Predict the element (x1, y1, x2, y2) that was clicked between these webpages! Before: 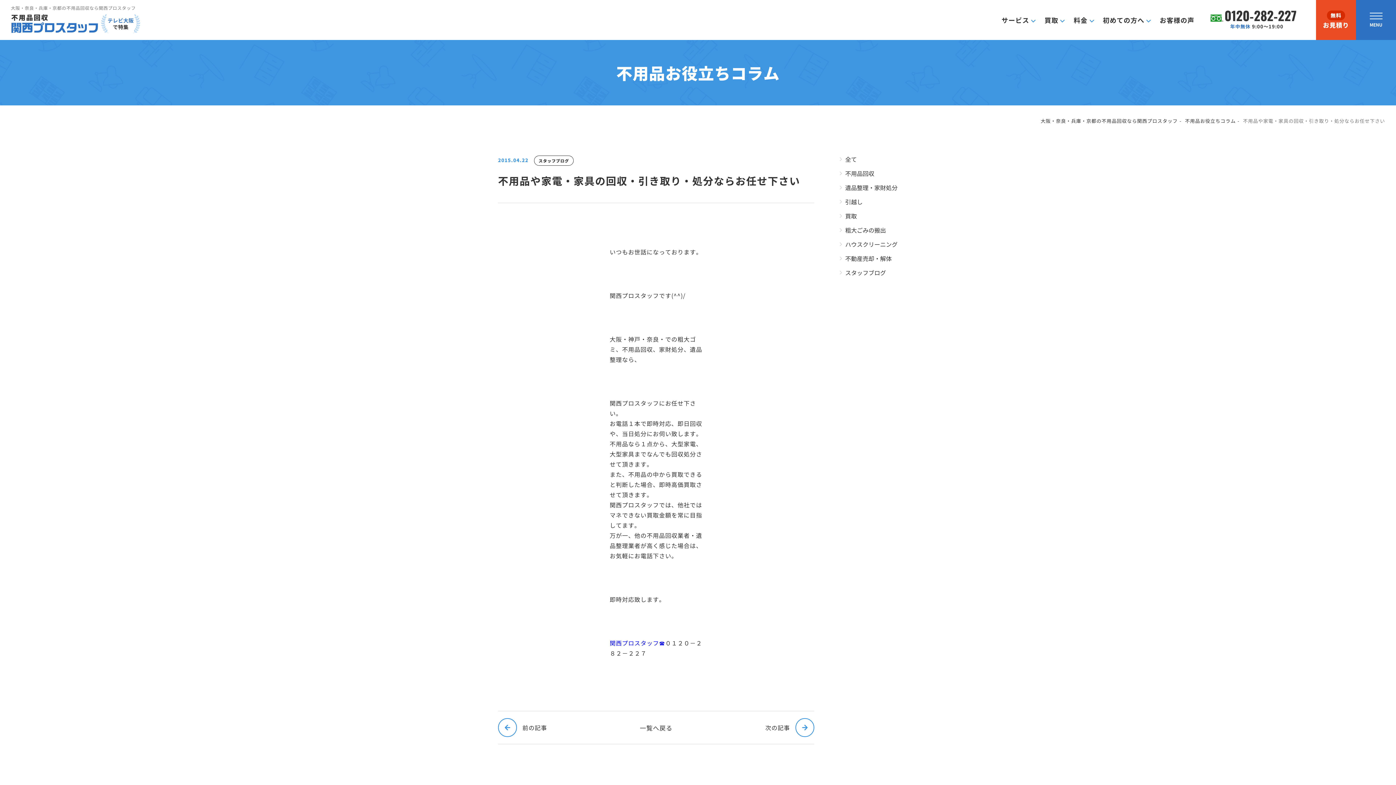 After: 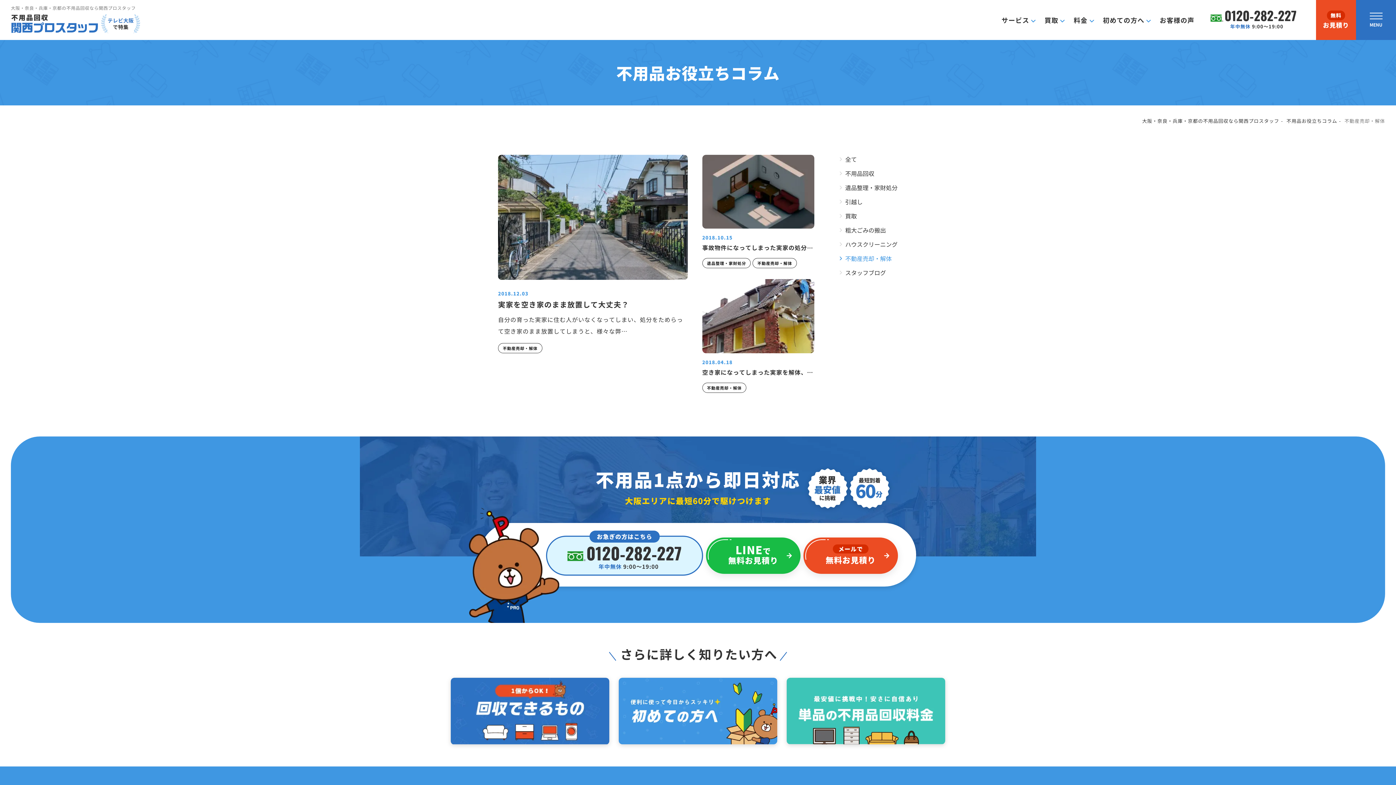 Action: bbox: (840, 254, 898, 263) label: 不動産売却・解体